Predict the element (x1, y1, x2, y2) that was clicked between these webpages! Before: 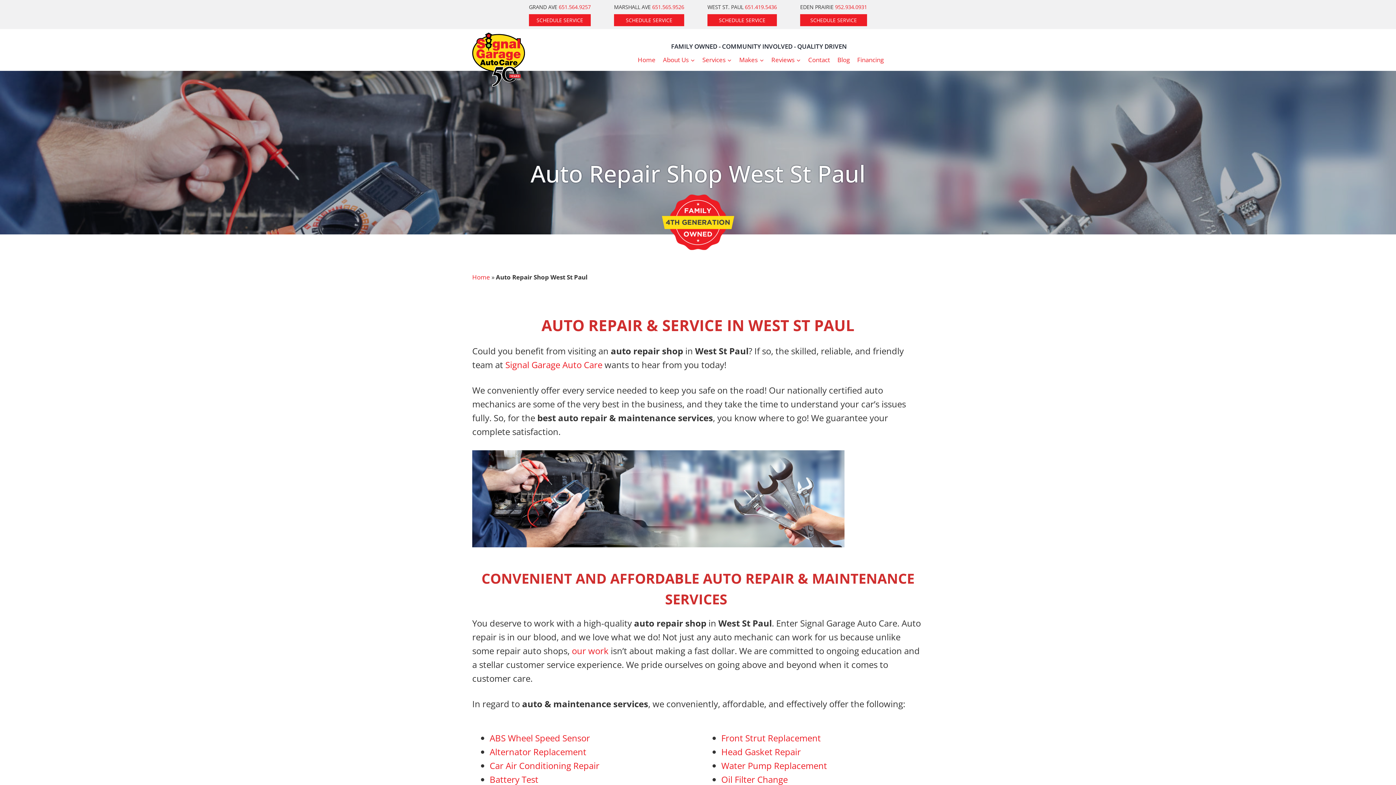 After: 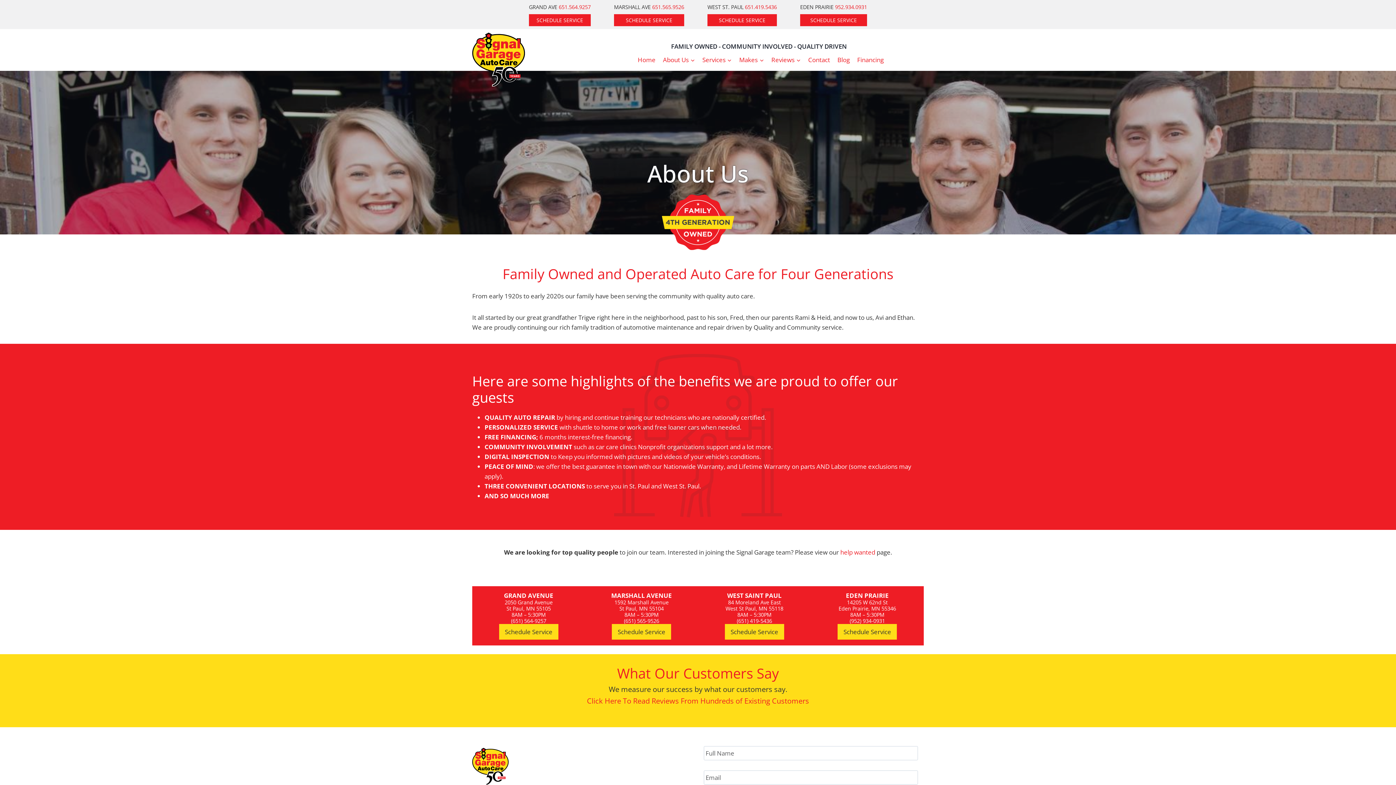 Action: label: our work bbox: (572, 645, 608, 657)